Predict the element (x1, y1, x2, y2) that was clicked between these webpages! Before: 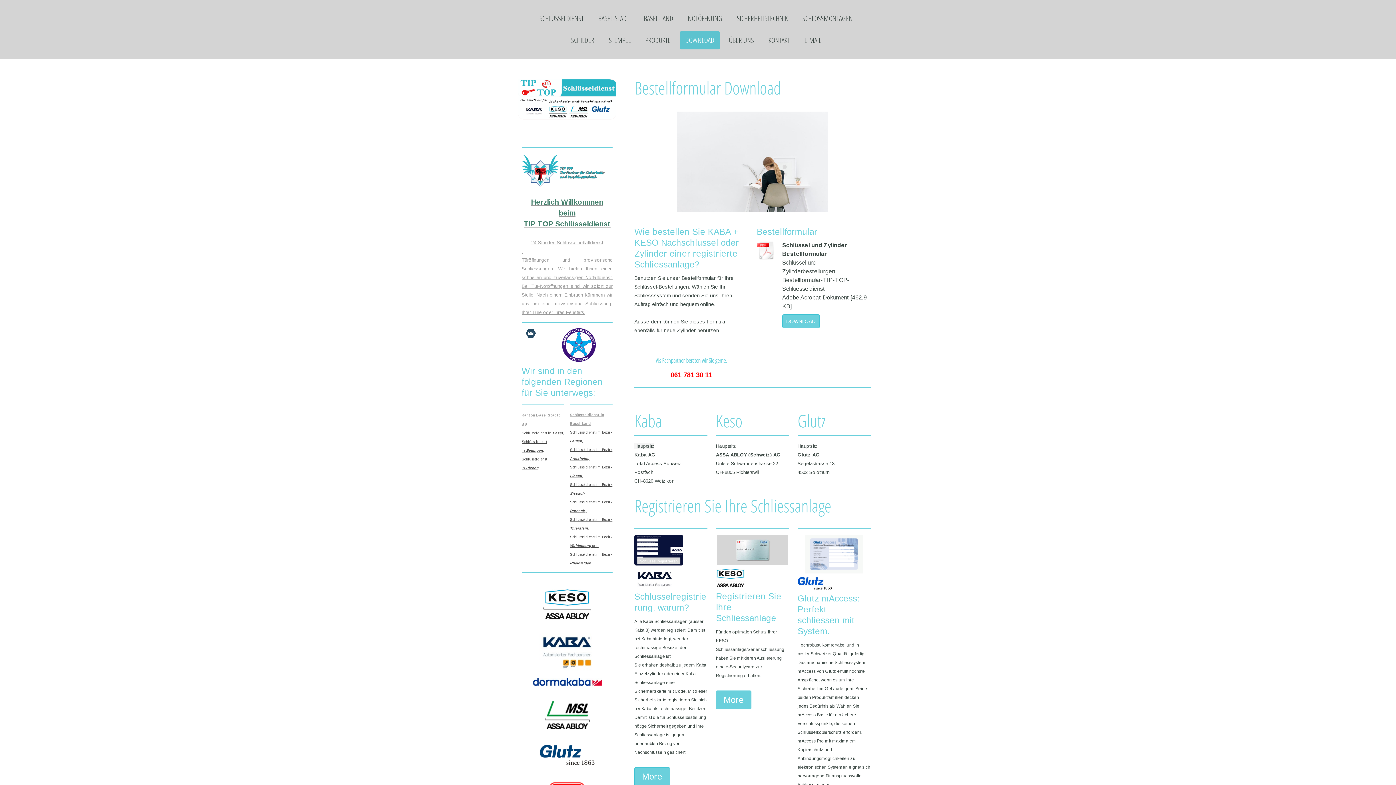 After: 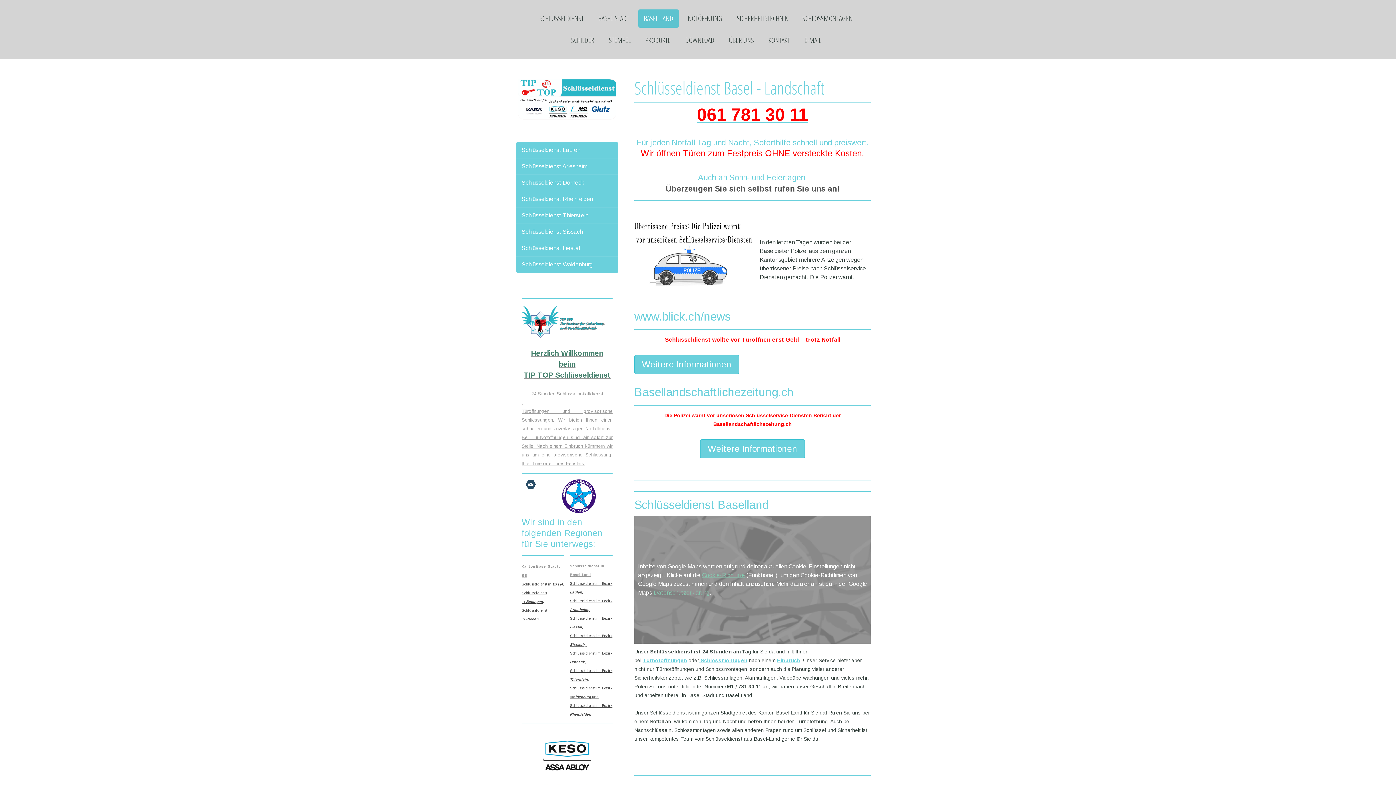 Action: label: BASEL-LAND bbox: (638, 9, 678, 27)